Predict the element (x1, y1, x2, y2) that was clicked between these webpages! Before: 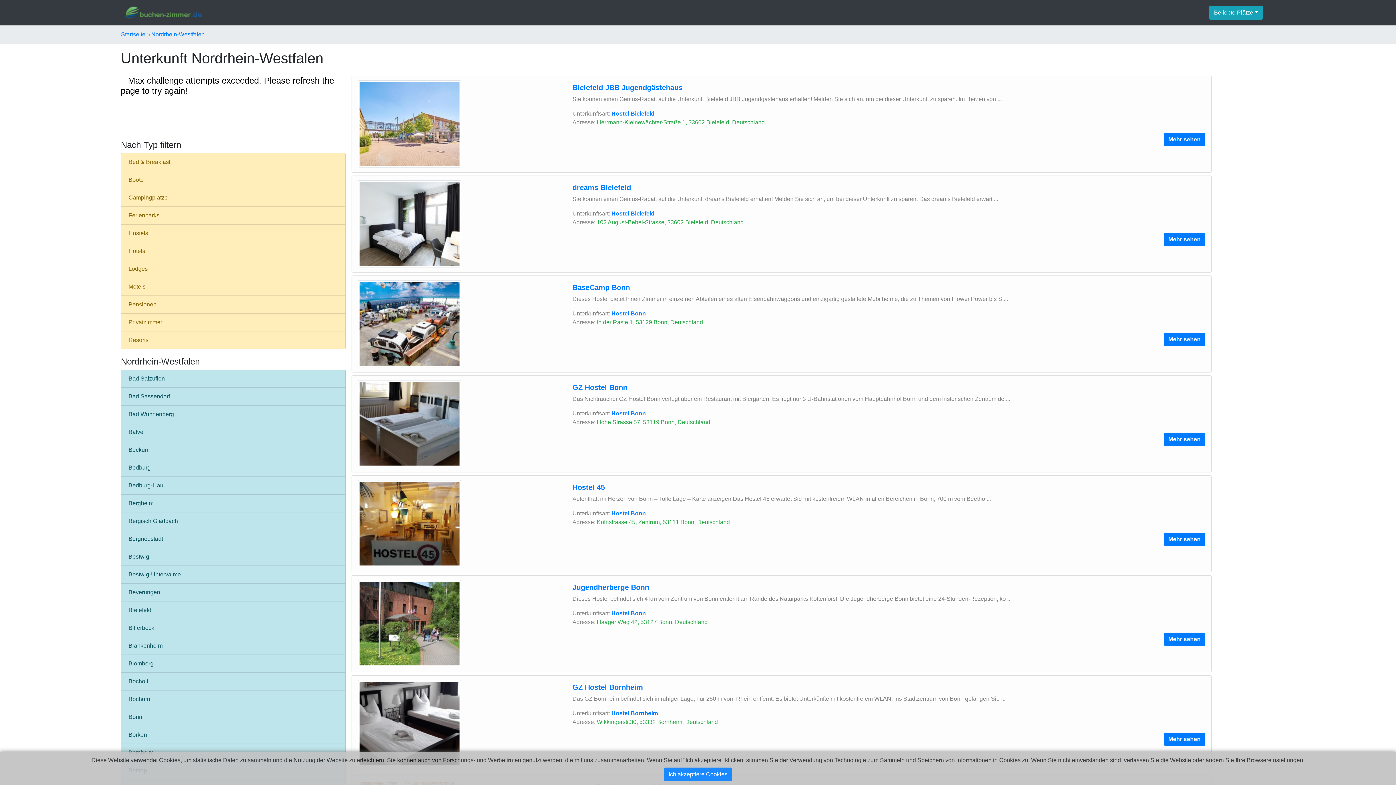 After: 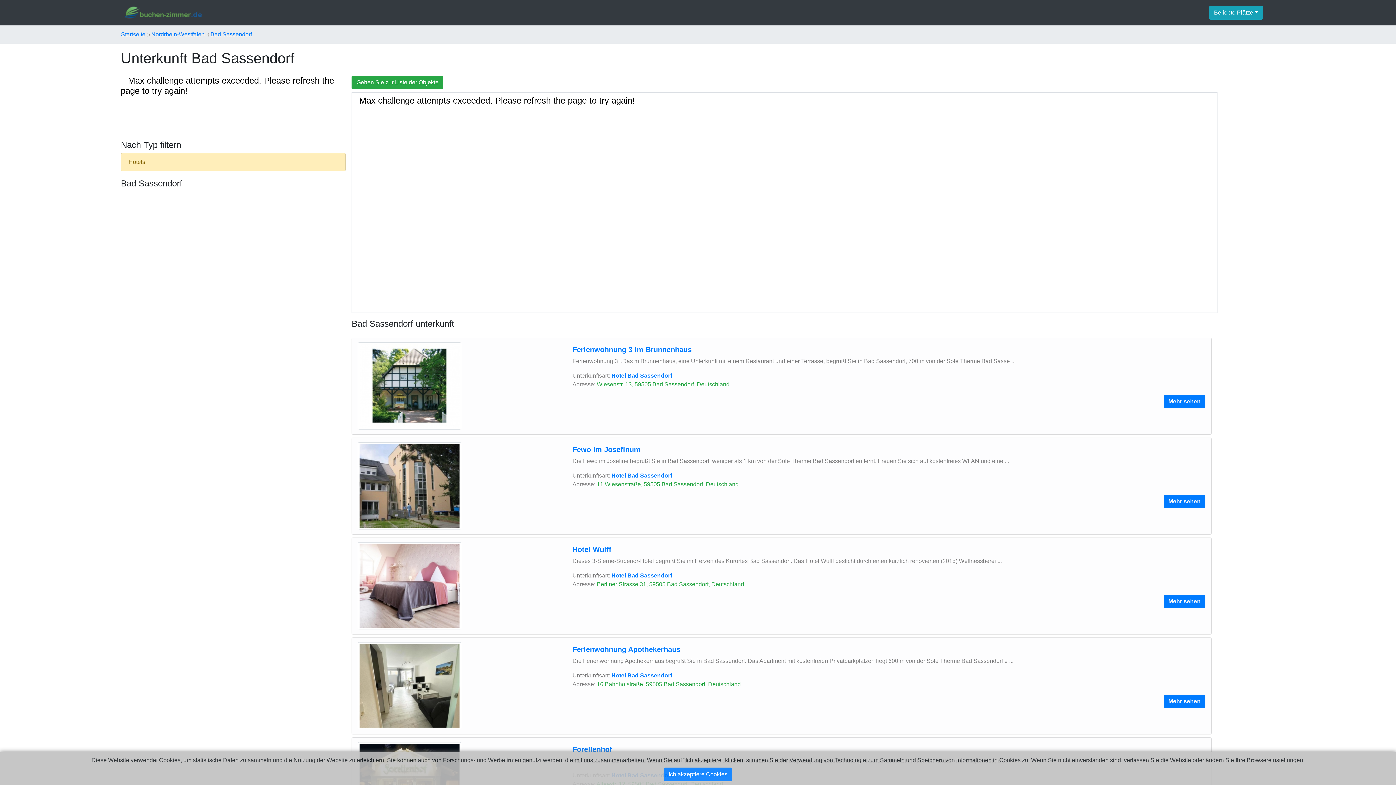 Action: label: Bad Sassendorf bbox: (120, 387, 345, 405)